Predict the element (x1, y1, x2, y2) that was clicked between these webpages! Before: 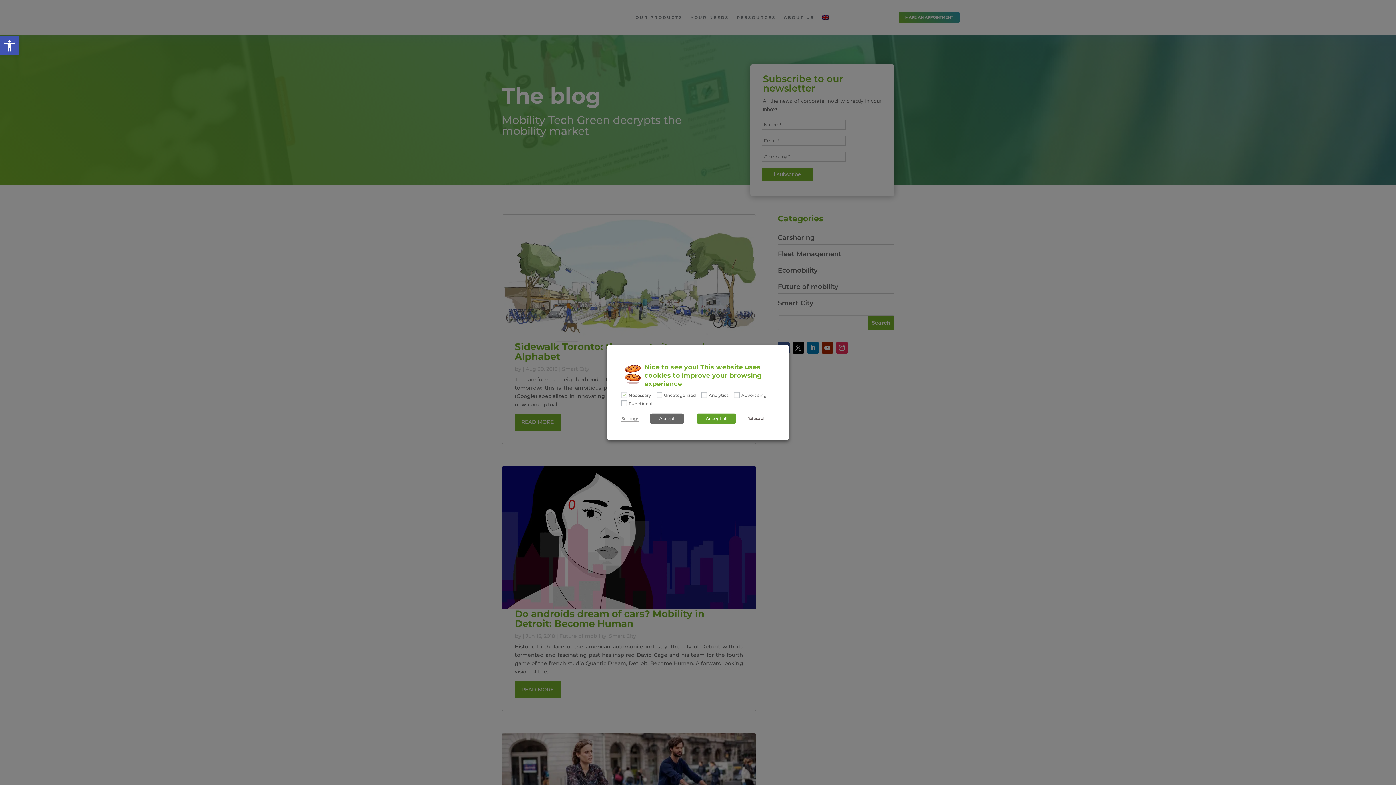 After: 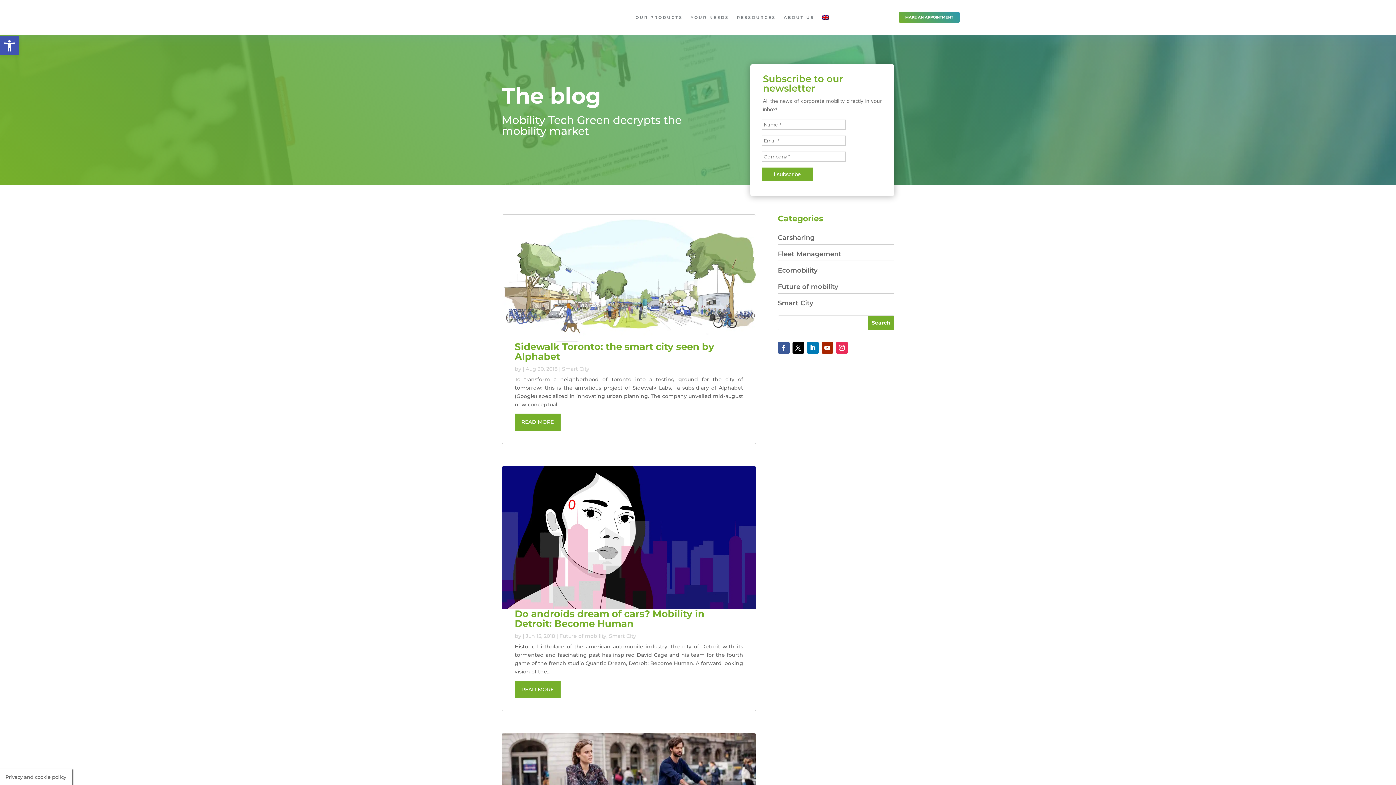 Action: bbox: (650, 413, 684, 423) label: Accept